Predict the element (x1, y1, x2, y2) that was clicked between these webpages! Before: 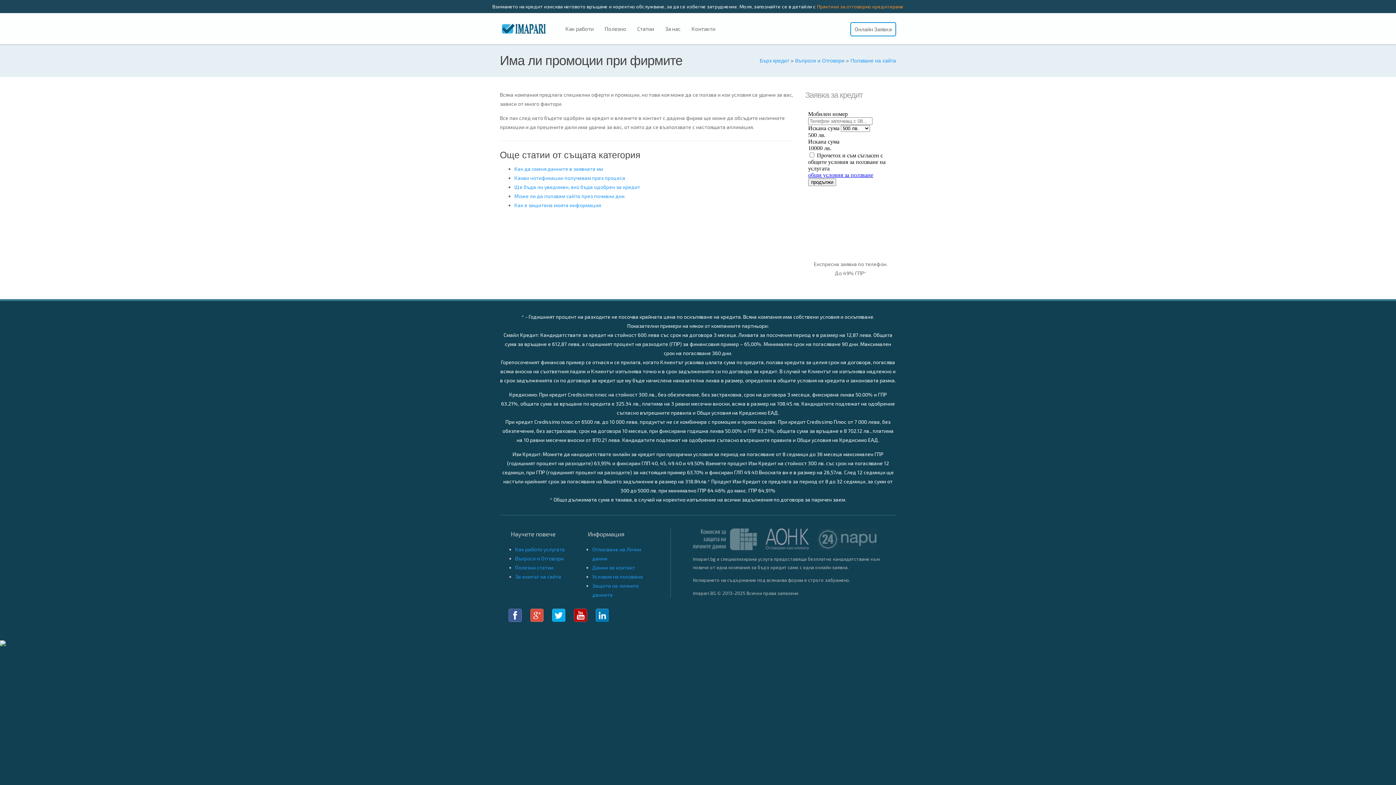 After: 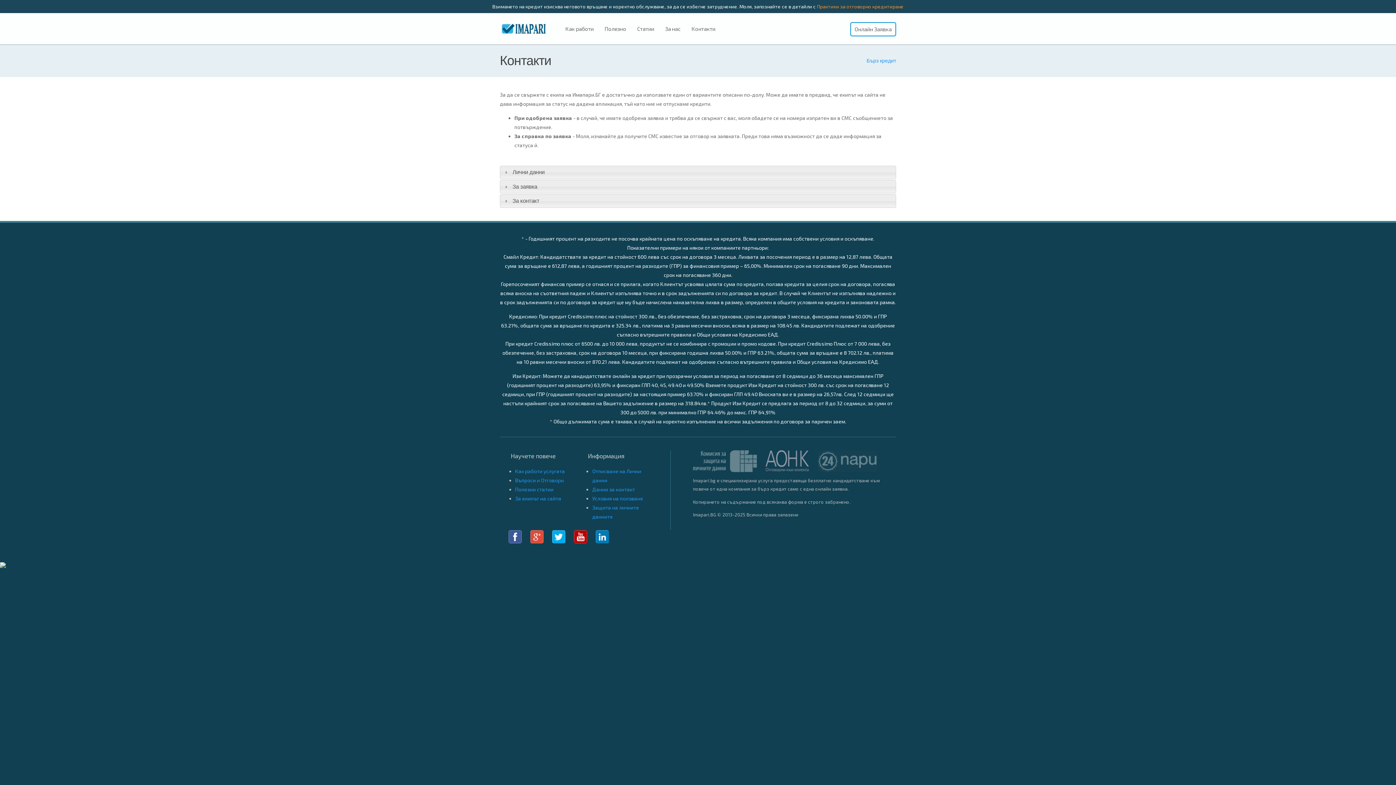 Action: label: Данни за контакт bbox: (592, 564, 635, 570)